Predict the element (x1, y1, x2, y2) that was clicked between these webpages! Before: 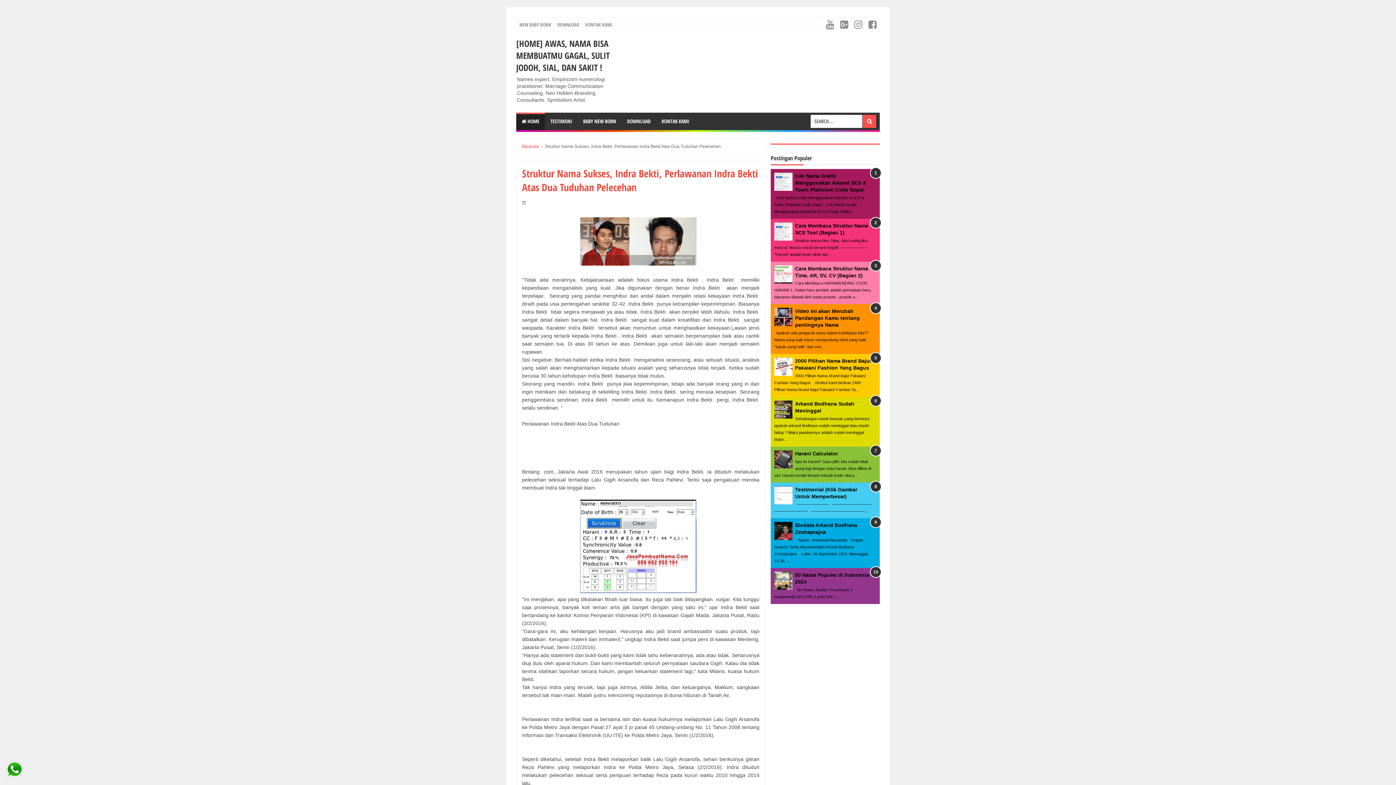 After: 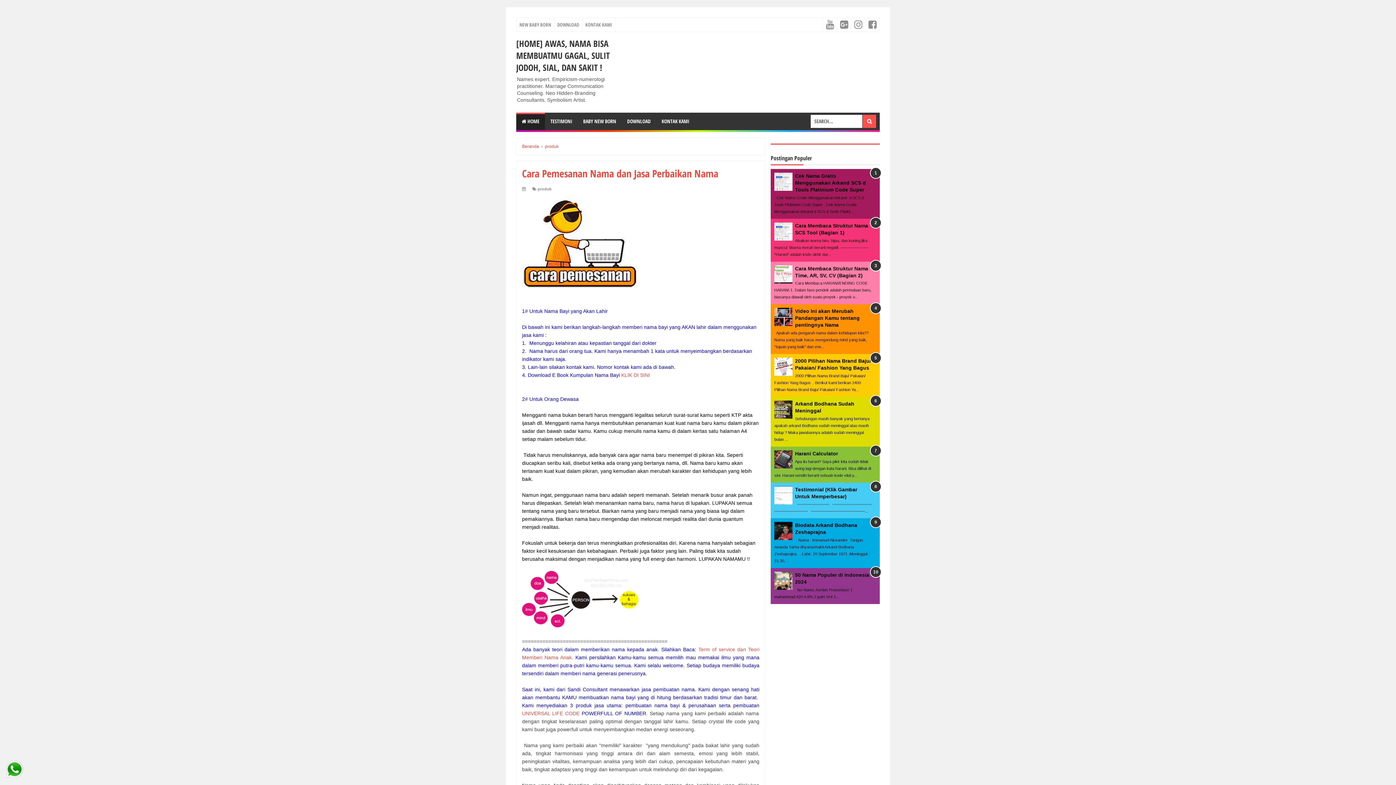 Action: bbox: (577, 112, 621, 130) label: BABY NEW BORN